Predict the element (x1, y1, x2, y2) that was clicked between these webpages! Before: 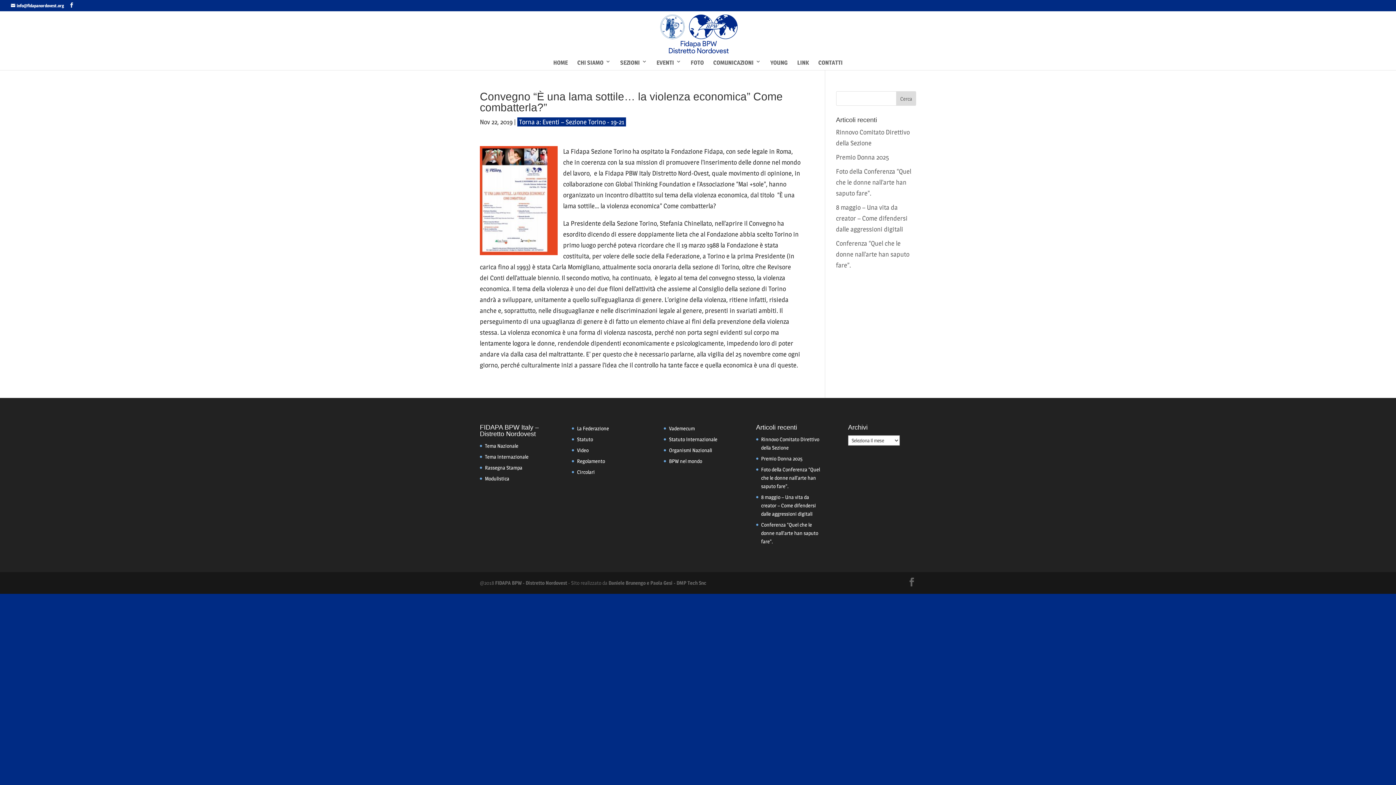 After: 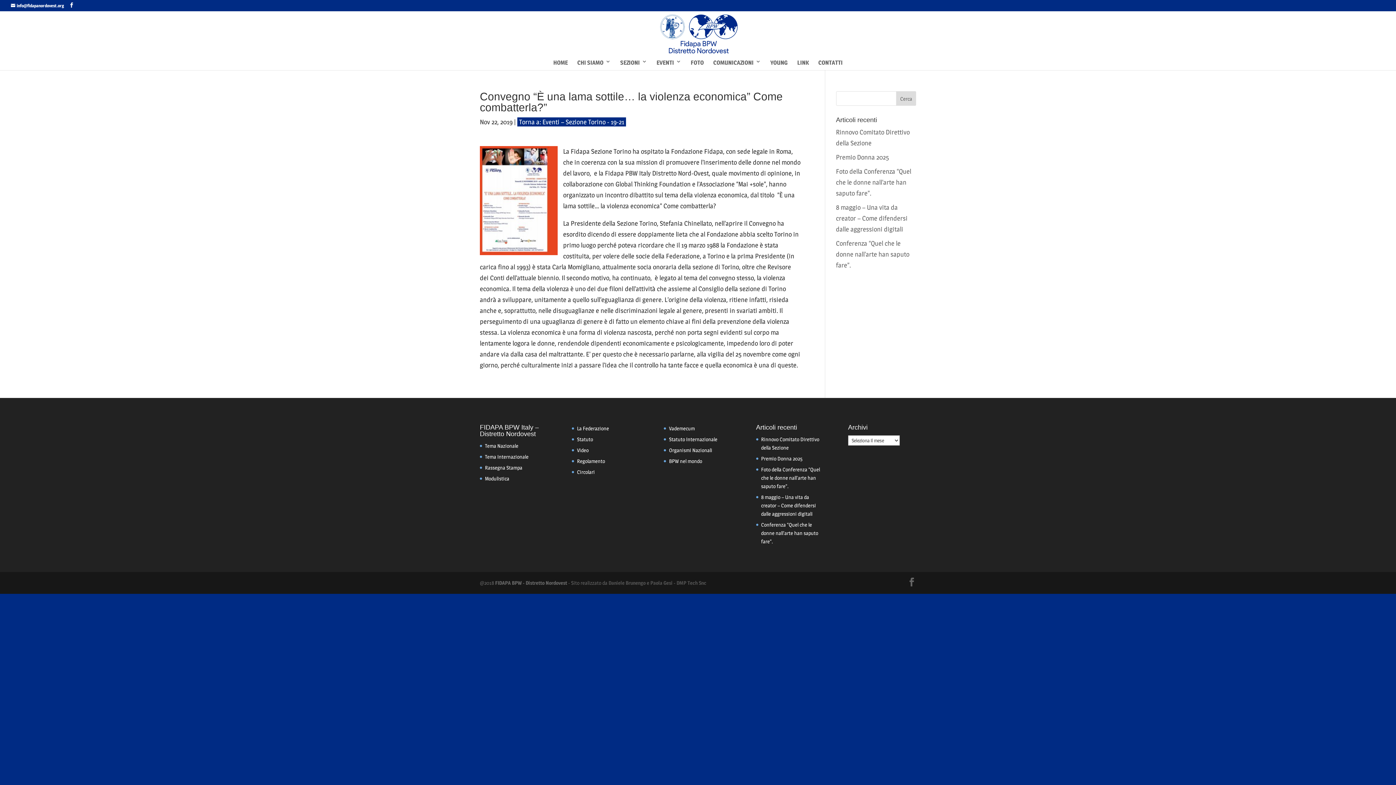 Action: label: Daniele Brunengo e Paola Gesi - DMP Tech Snc bbox: (608, 580, 706, 586)